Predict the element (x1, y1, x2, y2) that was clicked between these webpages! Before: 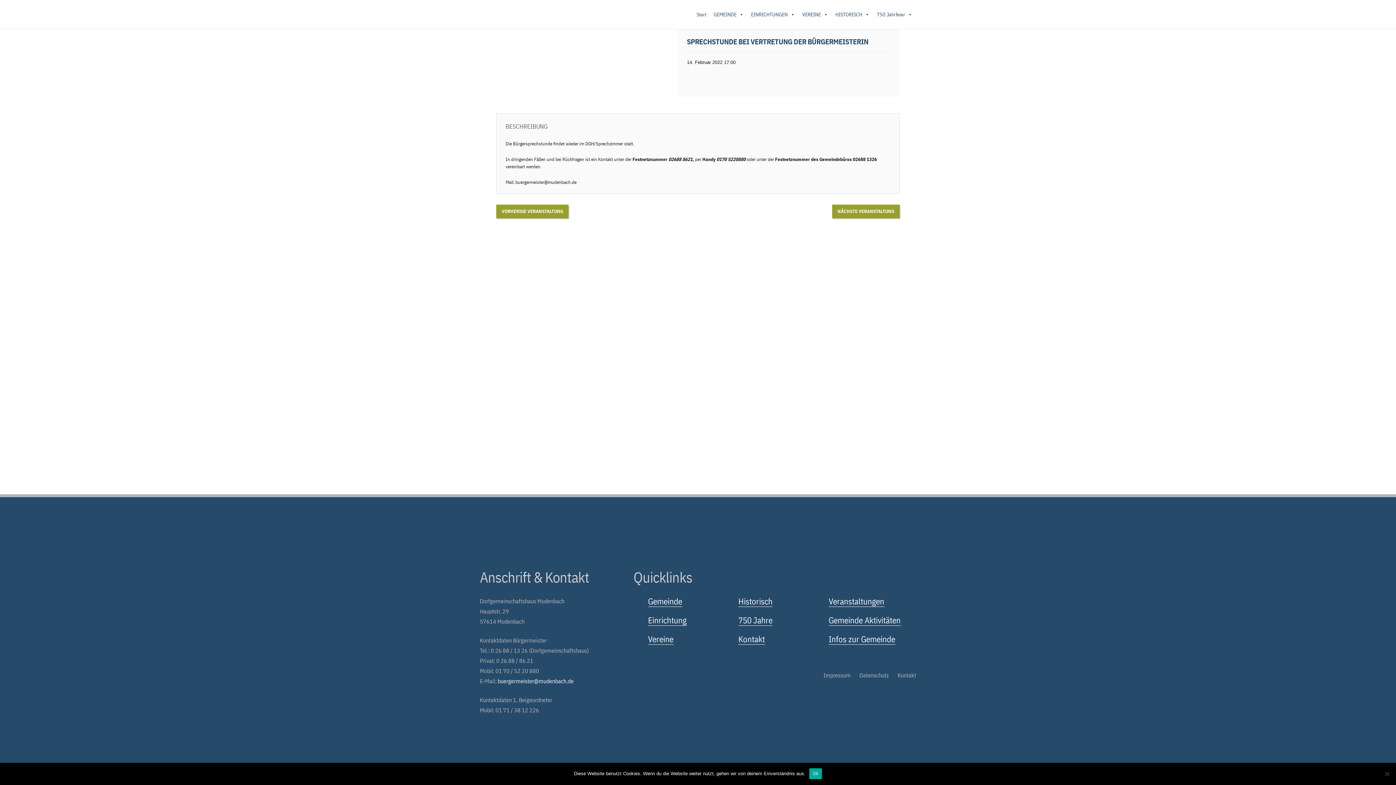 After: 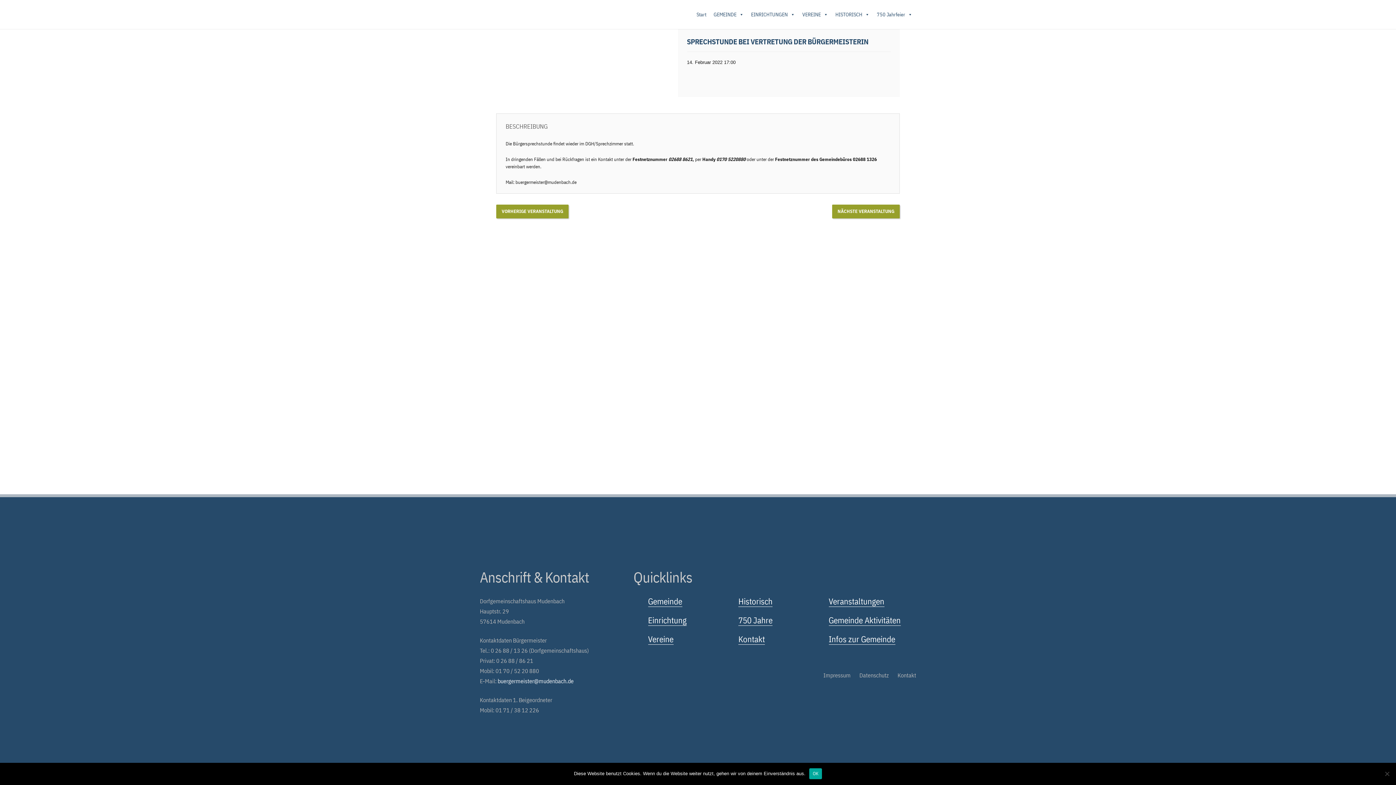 Action: label: buergermeister@mudenbach.de bbox: (515, 179, 576, 185)